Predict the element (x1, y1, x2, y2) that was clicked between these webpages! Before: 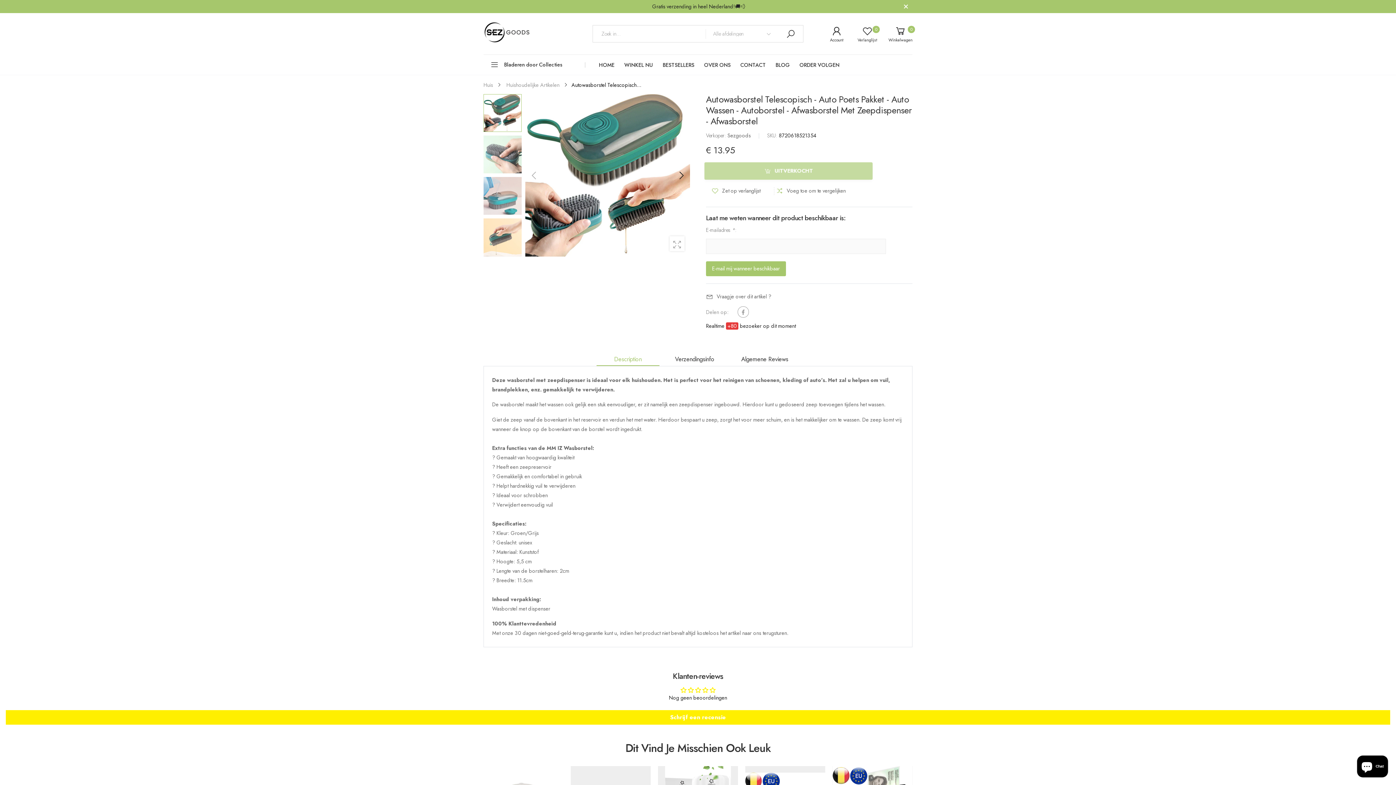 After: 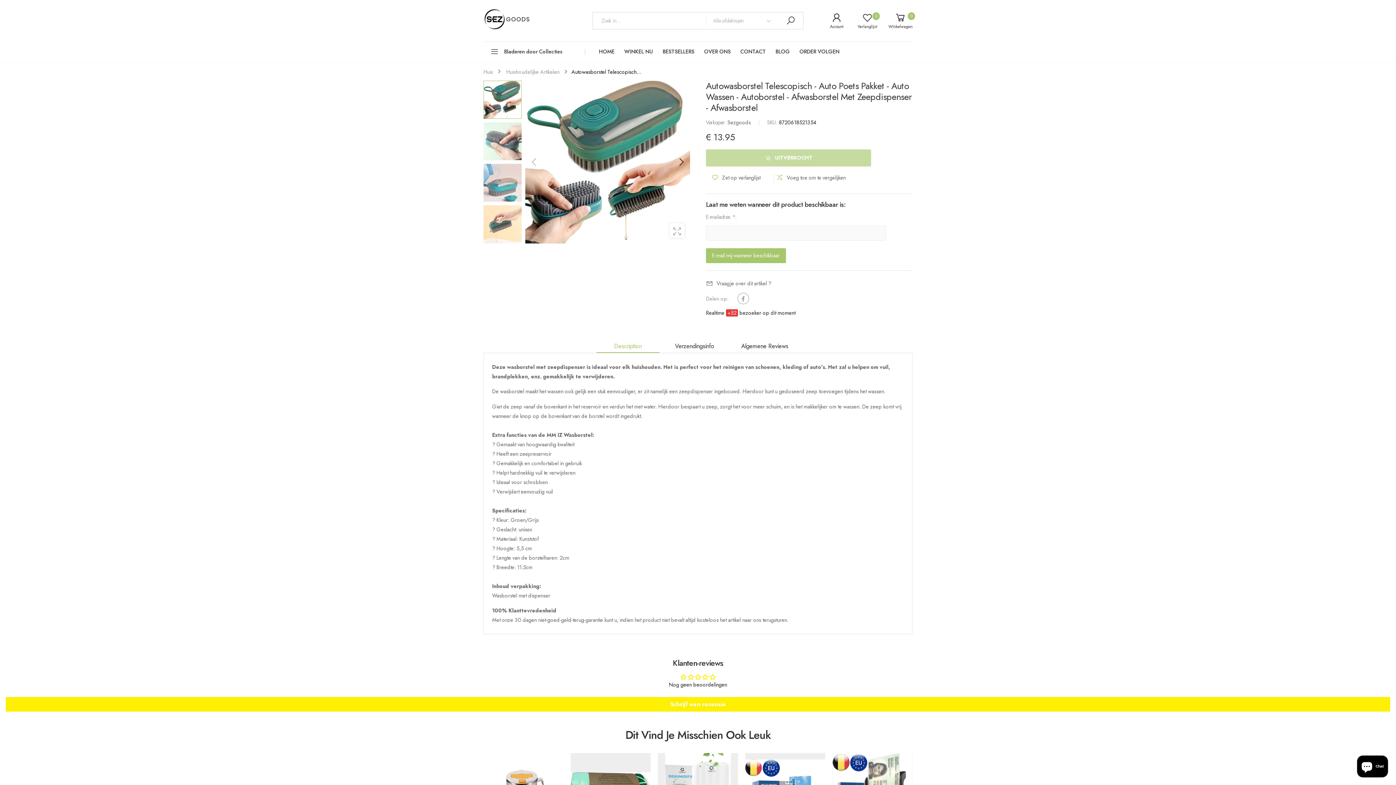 Action: bbox: (899, 0, 912, 13)